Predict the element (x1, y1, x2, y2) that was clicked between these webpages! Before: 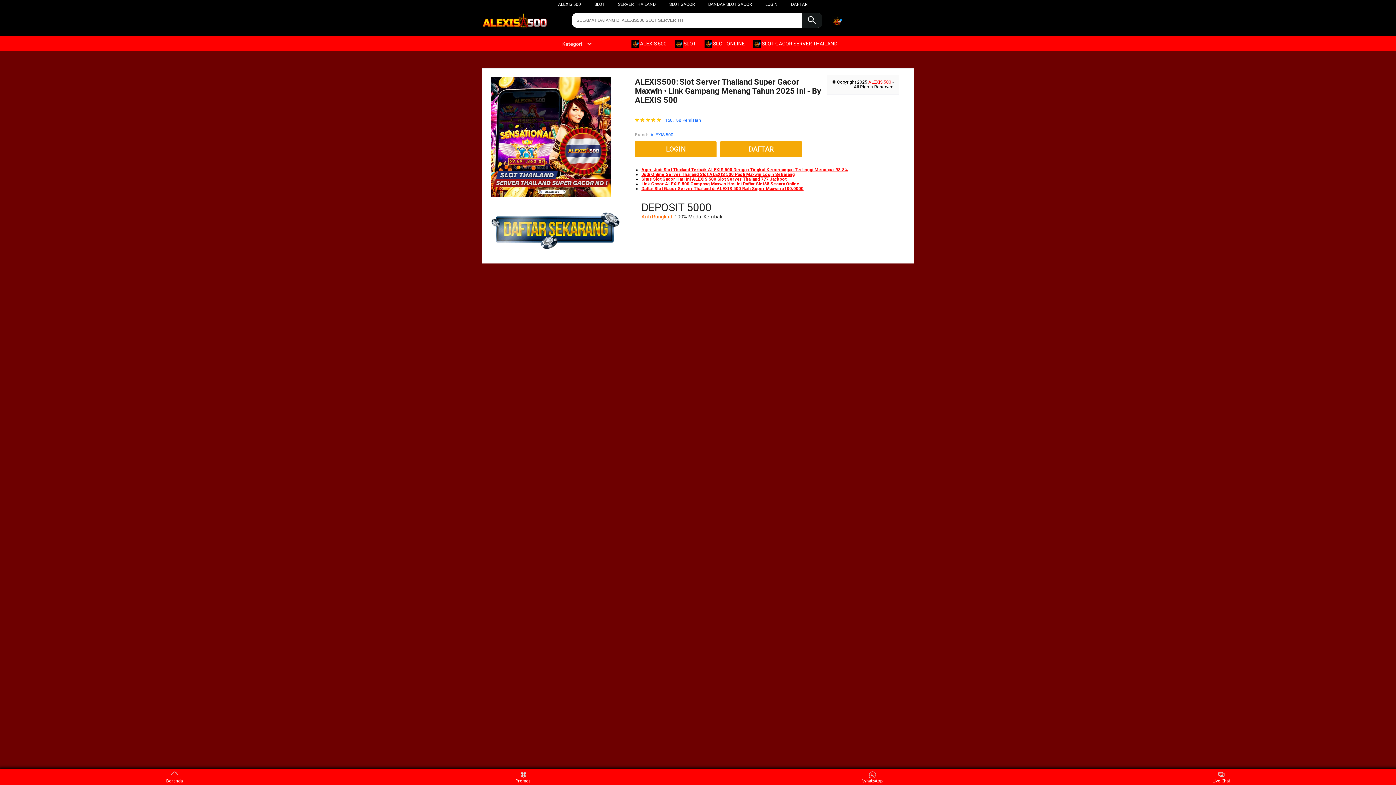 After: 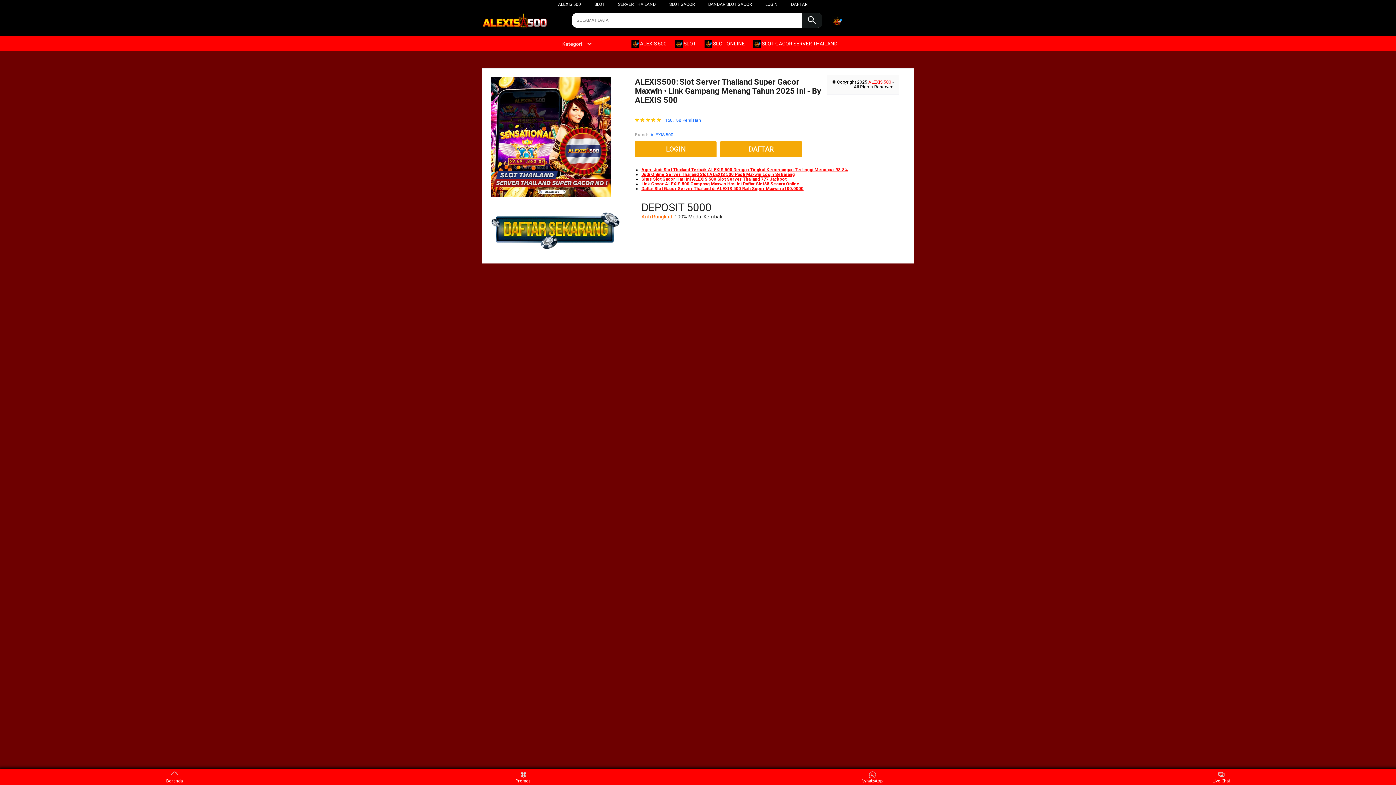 Action: bbox: (618, 1, 656, 6) label: SERVER THAILAND